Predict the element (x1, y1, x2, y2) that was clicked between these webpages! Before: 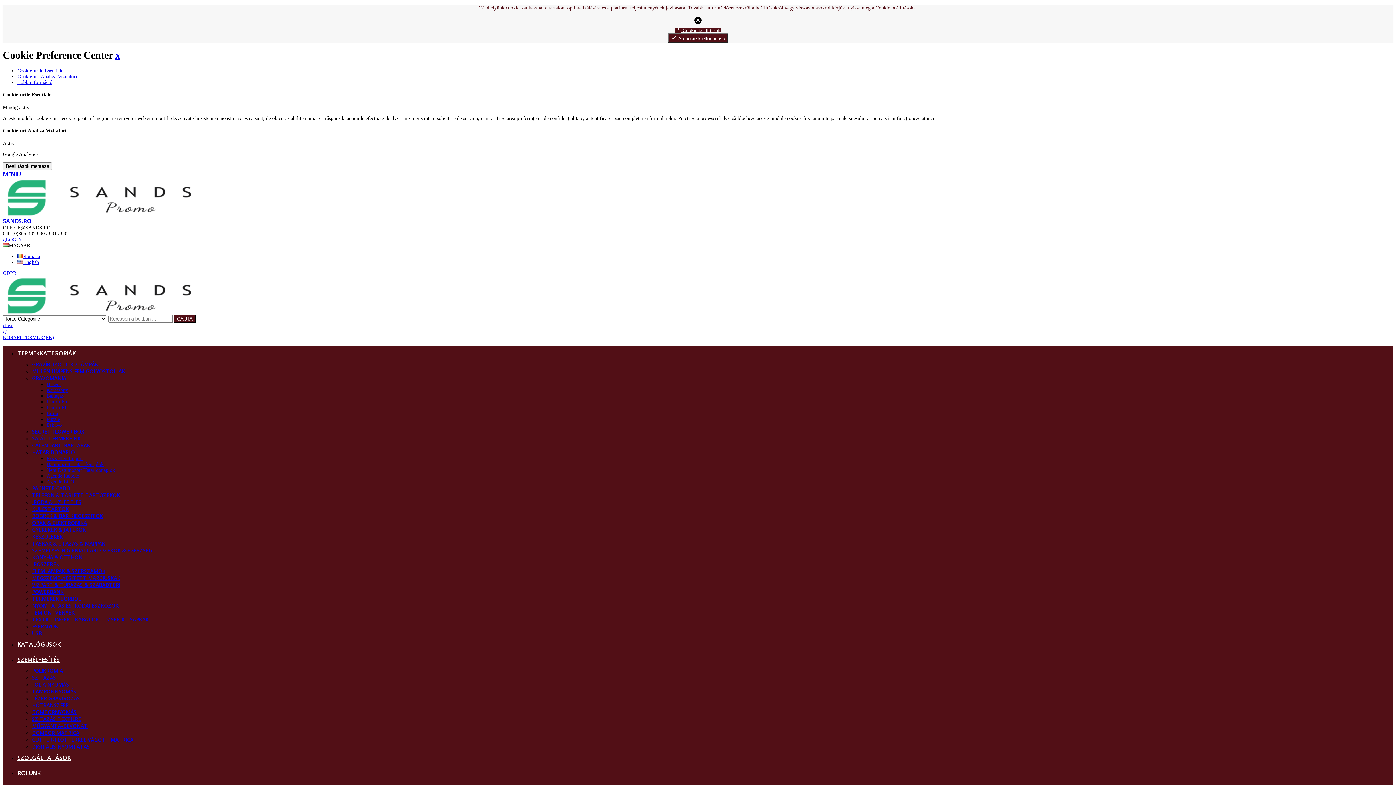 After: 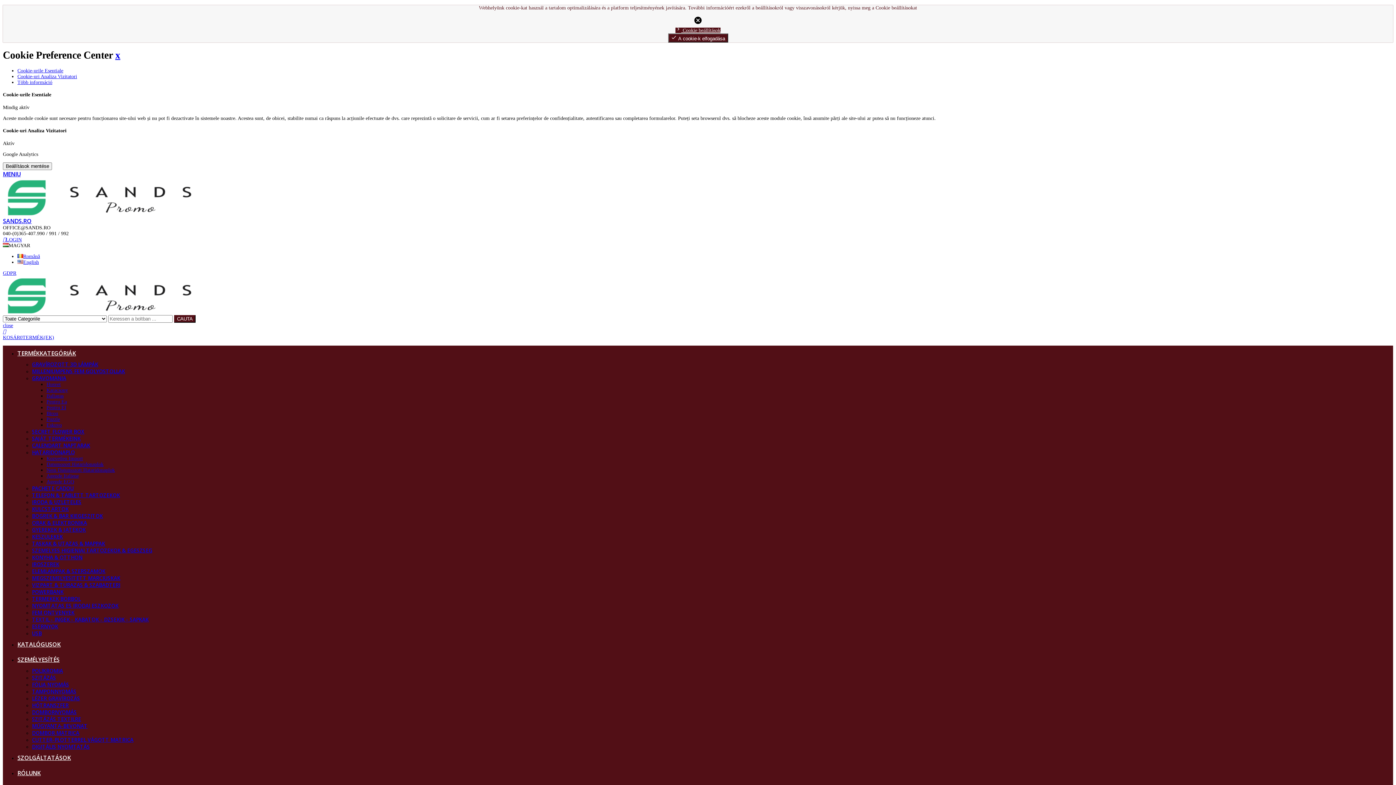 Action: label: MEGSZEMELYESITETT MARCIUSKAK bbox: (32, 574, 120, 581)